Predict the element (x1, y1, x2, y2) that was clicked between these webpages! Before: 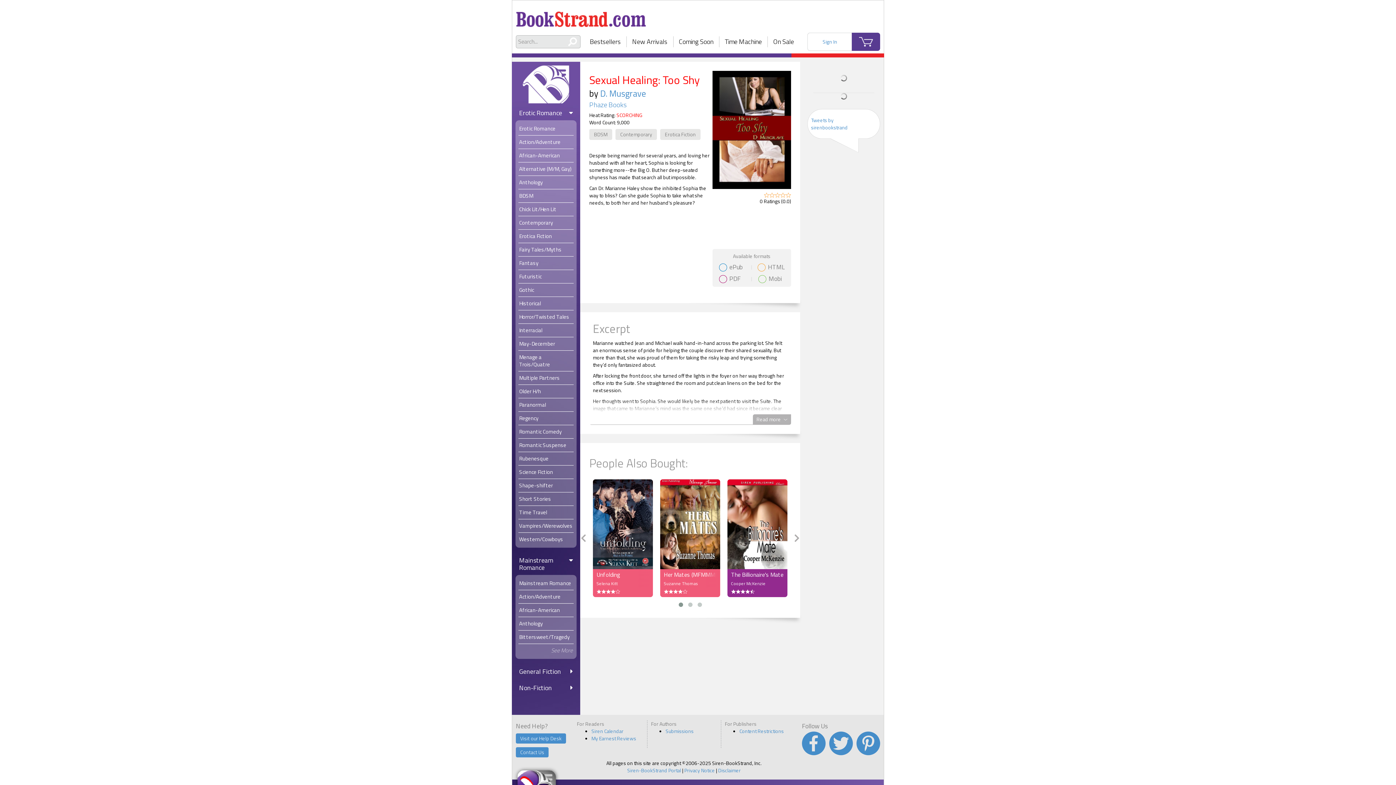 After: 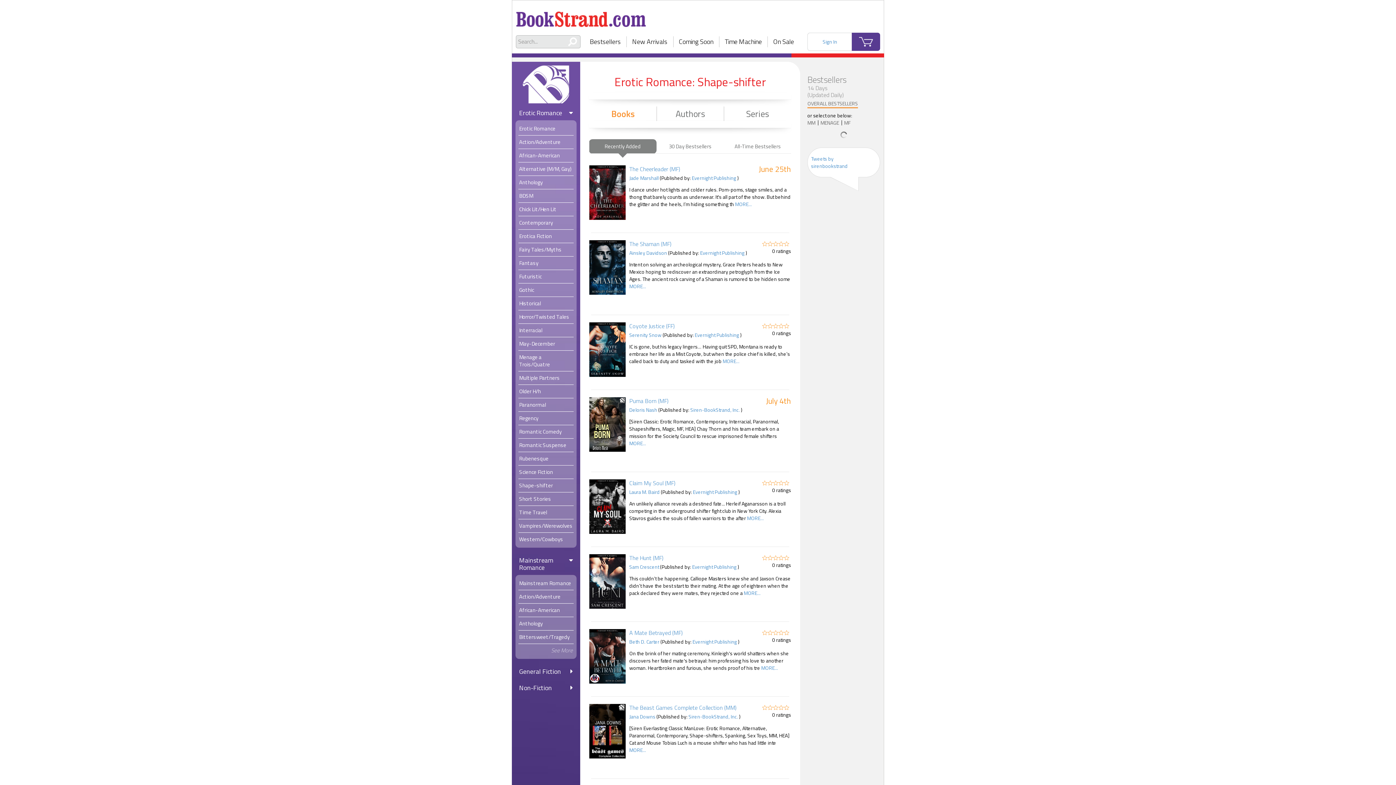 Action: bbox: (518, 479, 573, 492) label: Shape-shifter